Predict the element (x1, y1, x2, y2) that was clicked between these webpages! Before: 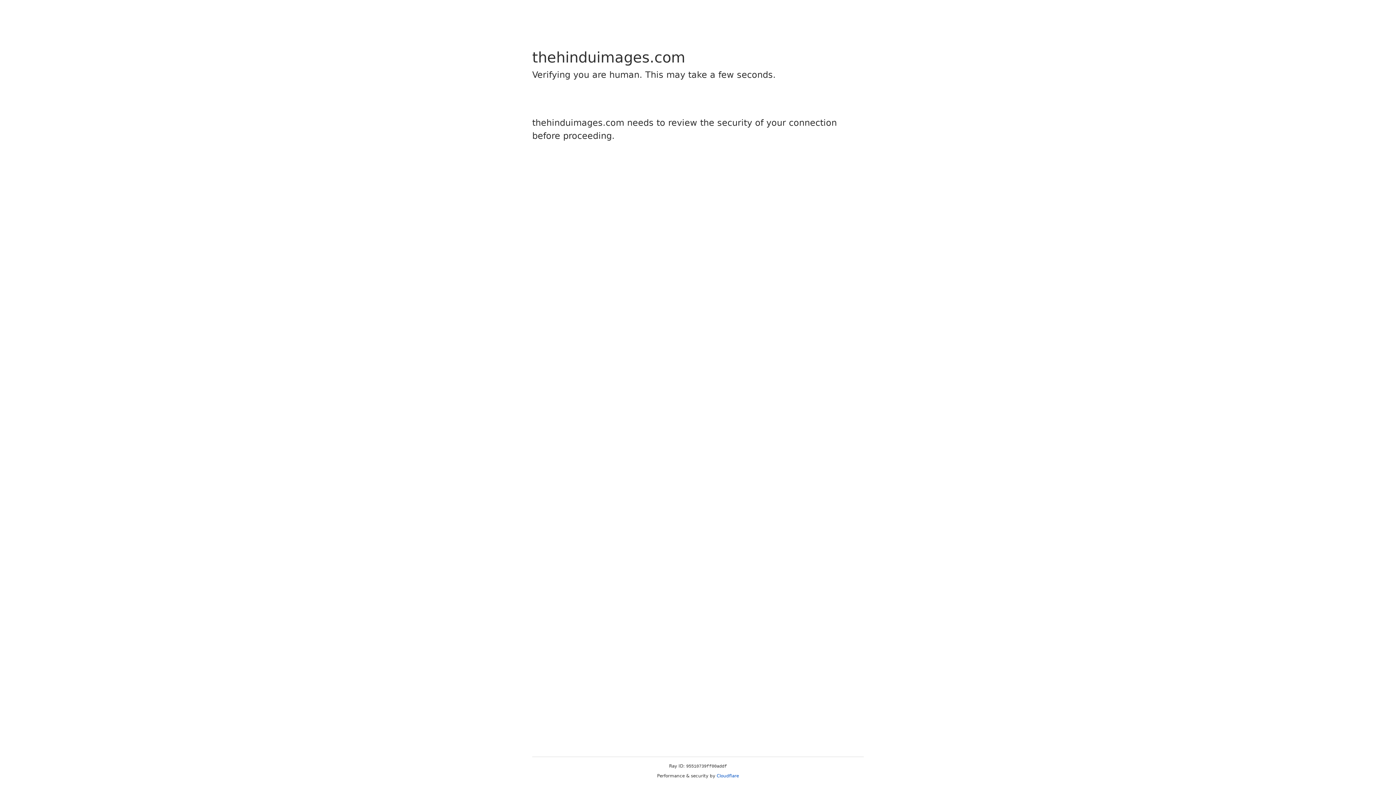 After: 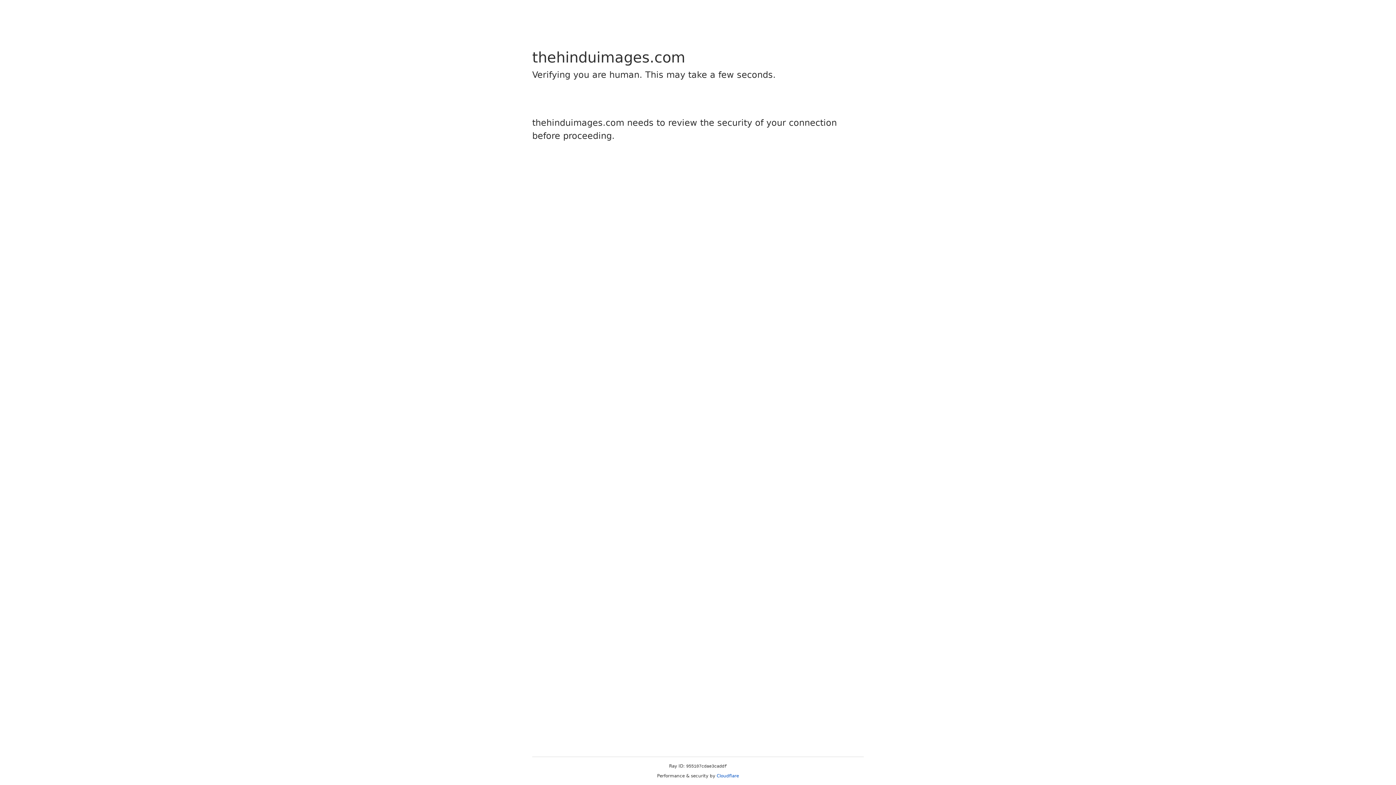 Action: bbox: (716, 773, 739, 778) label: Cloudflare